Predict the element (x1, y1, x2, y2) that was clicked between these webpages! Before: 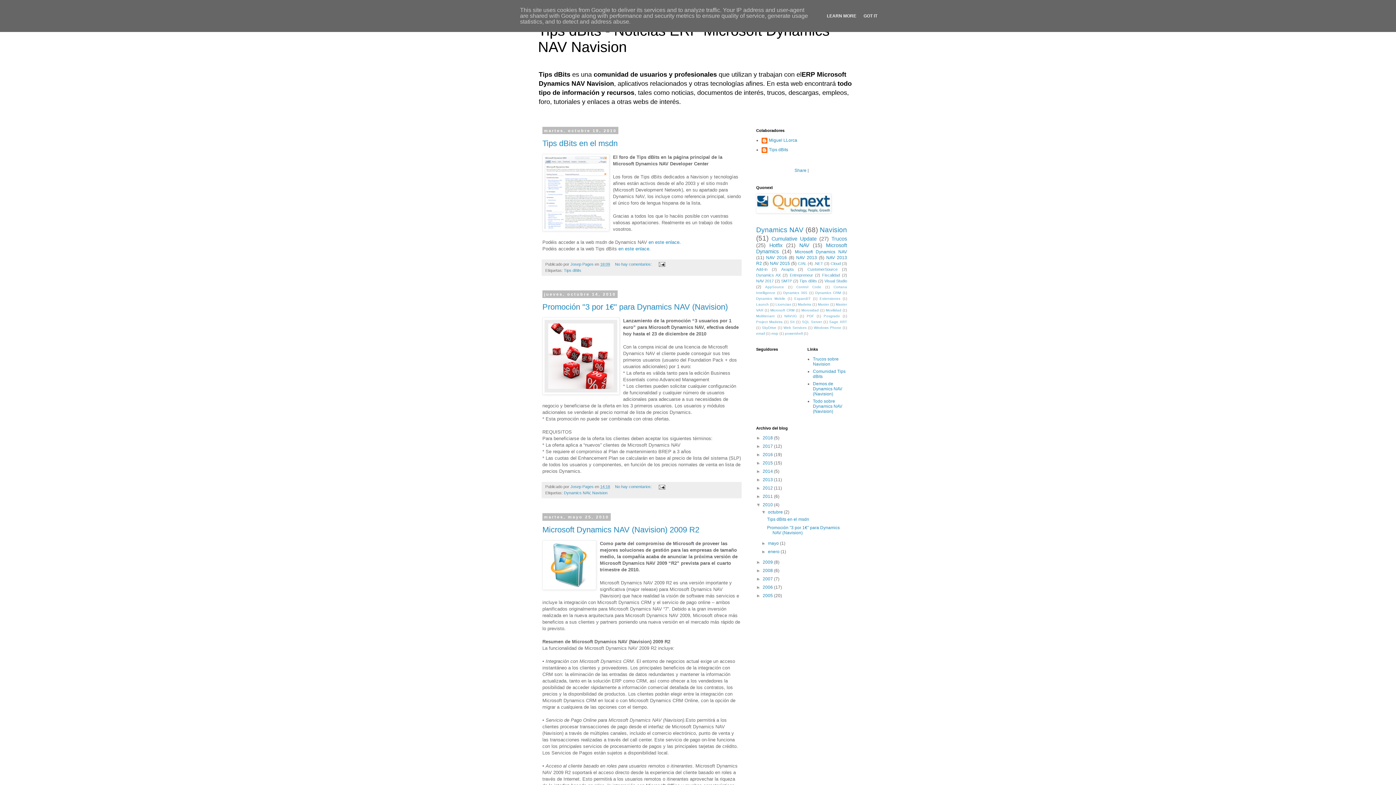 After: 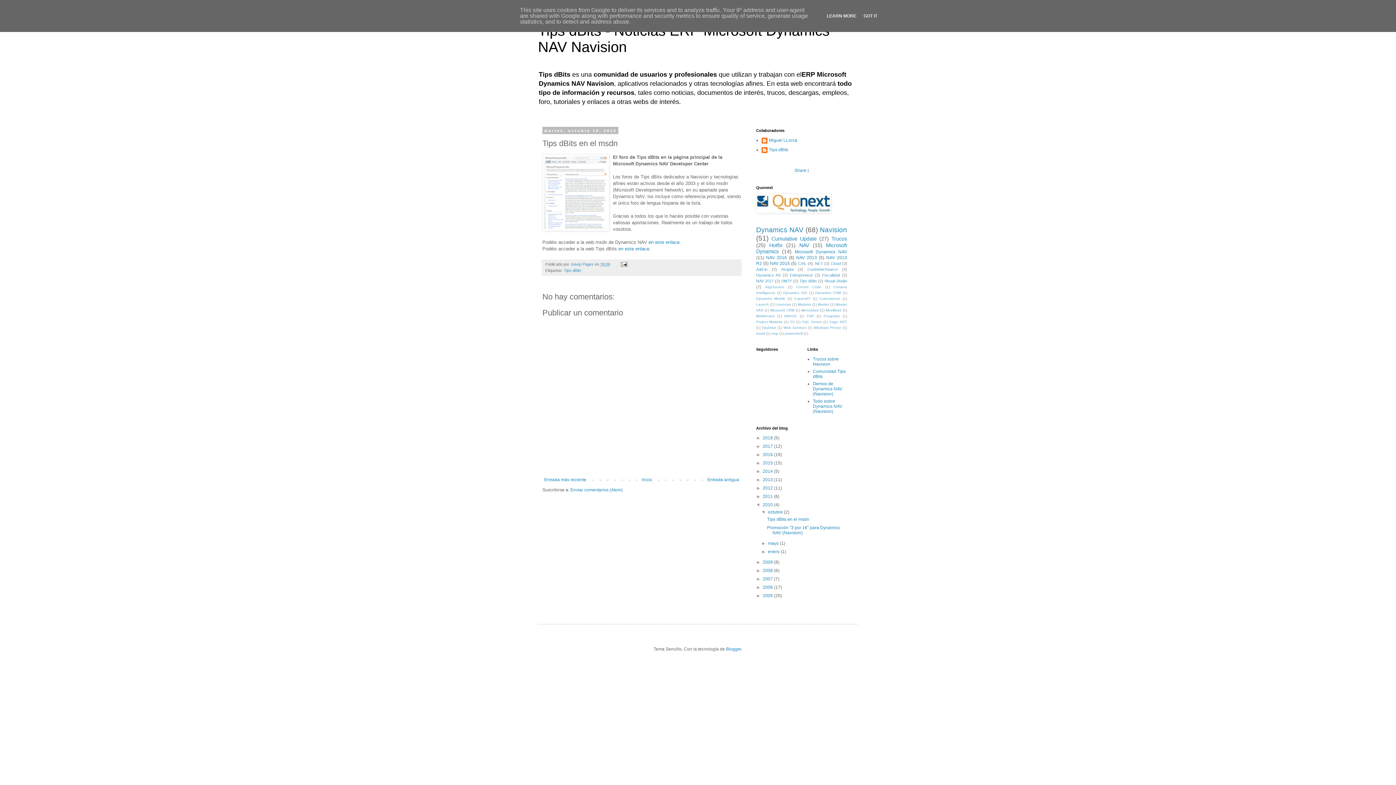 Action: bbox: (615, 262, 653, 266) label: No hay comentarios: 